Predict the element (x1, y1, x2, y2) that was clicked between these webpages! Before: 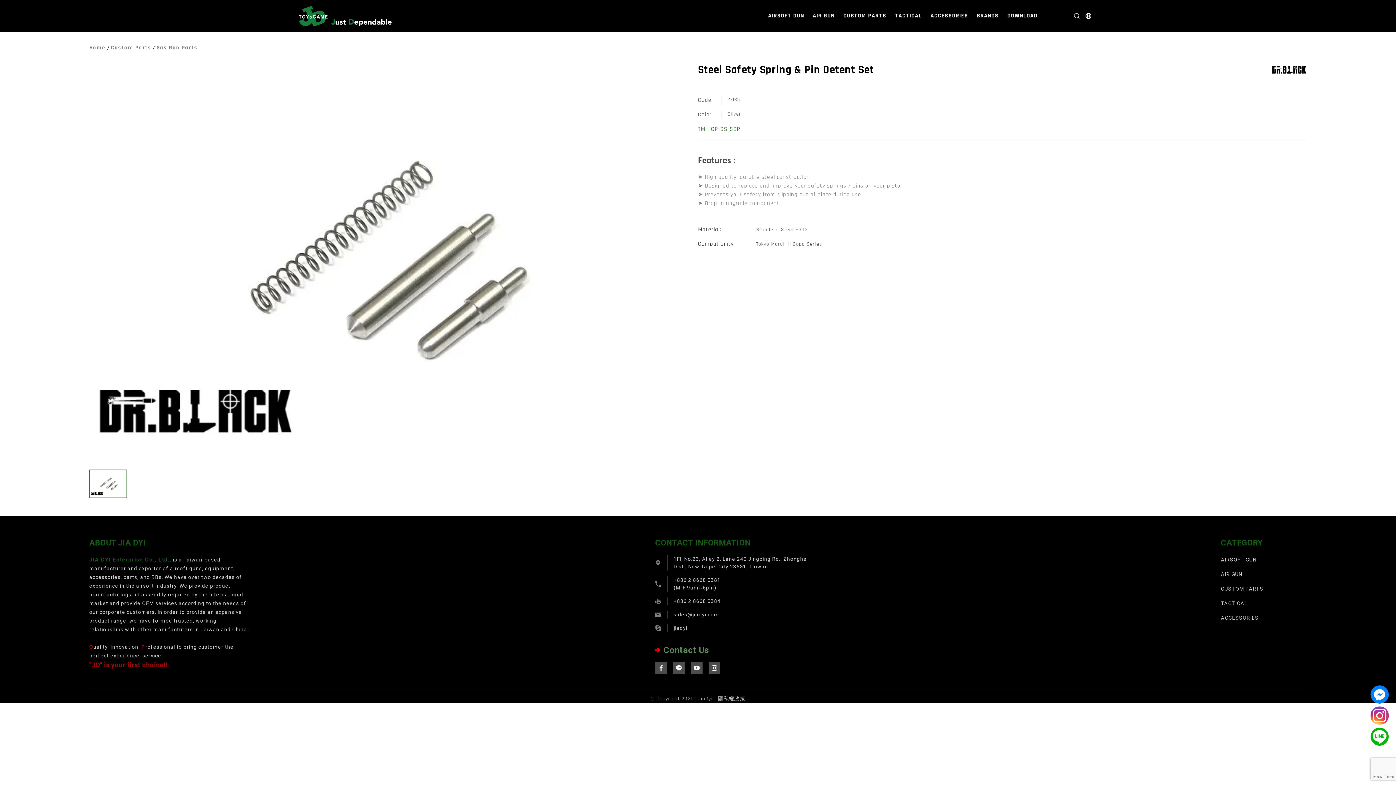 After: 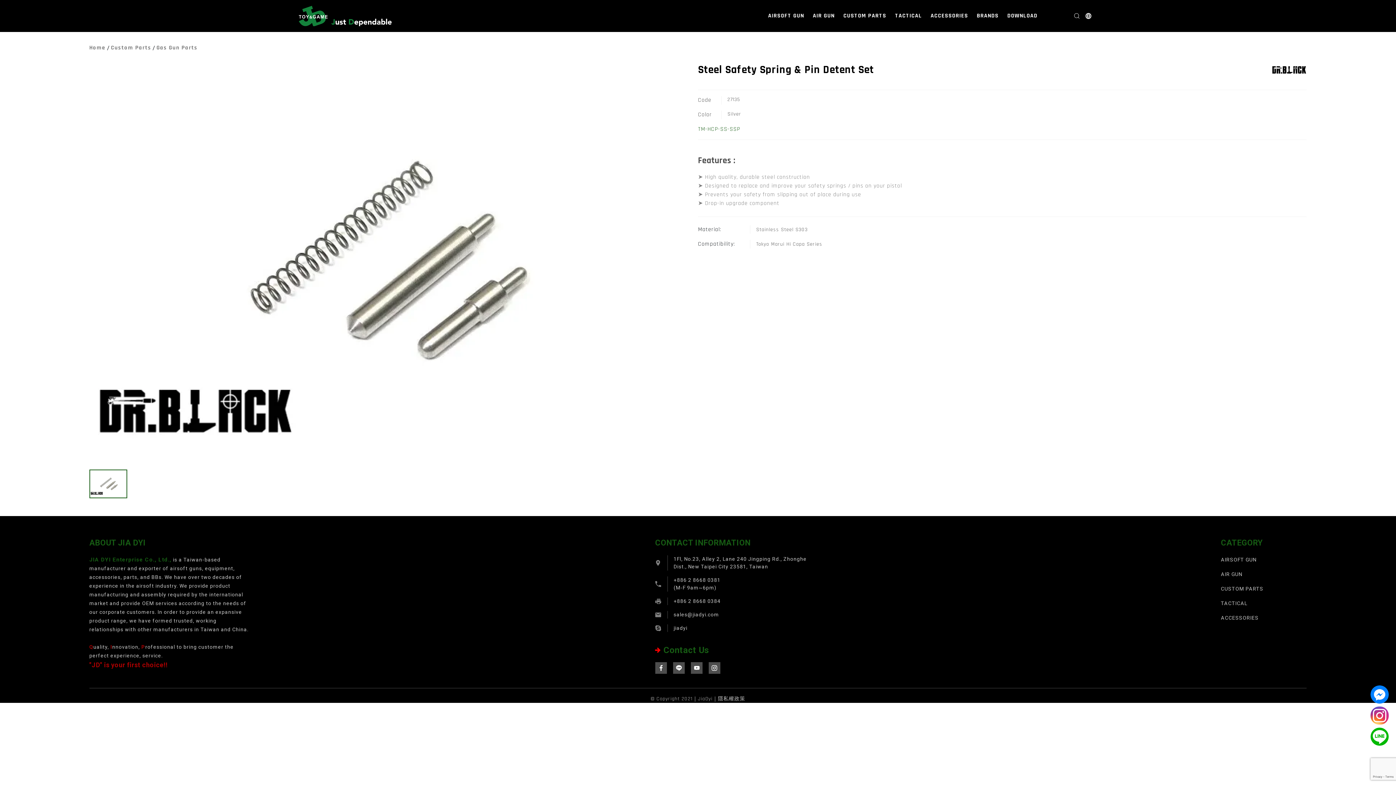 Action: bbox: (1370, 706, 1389, 725)